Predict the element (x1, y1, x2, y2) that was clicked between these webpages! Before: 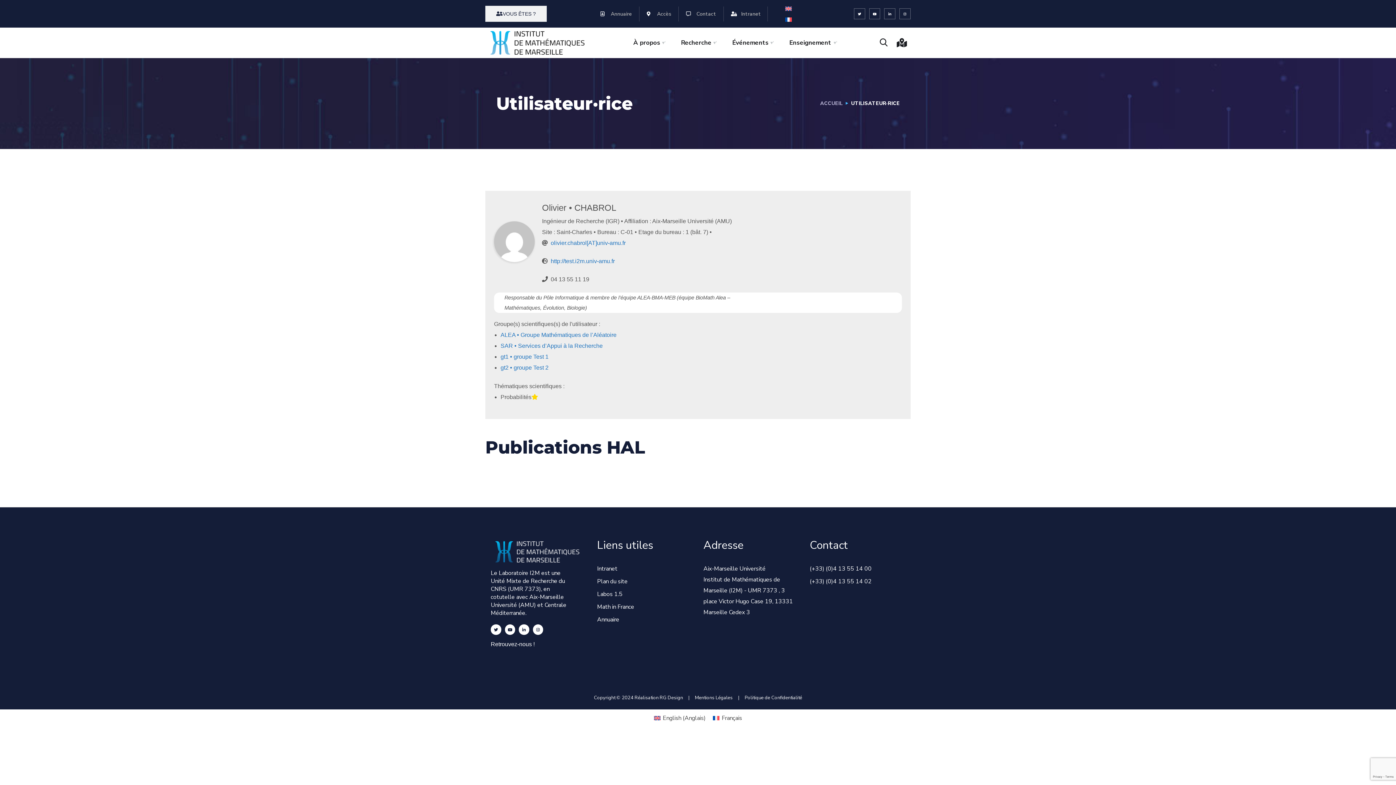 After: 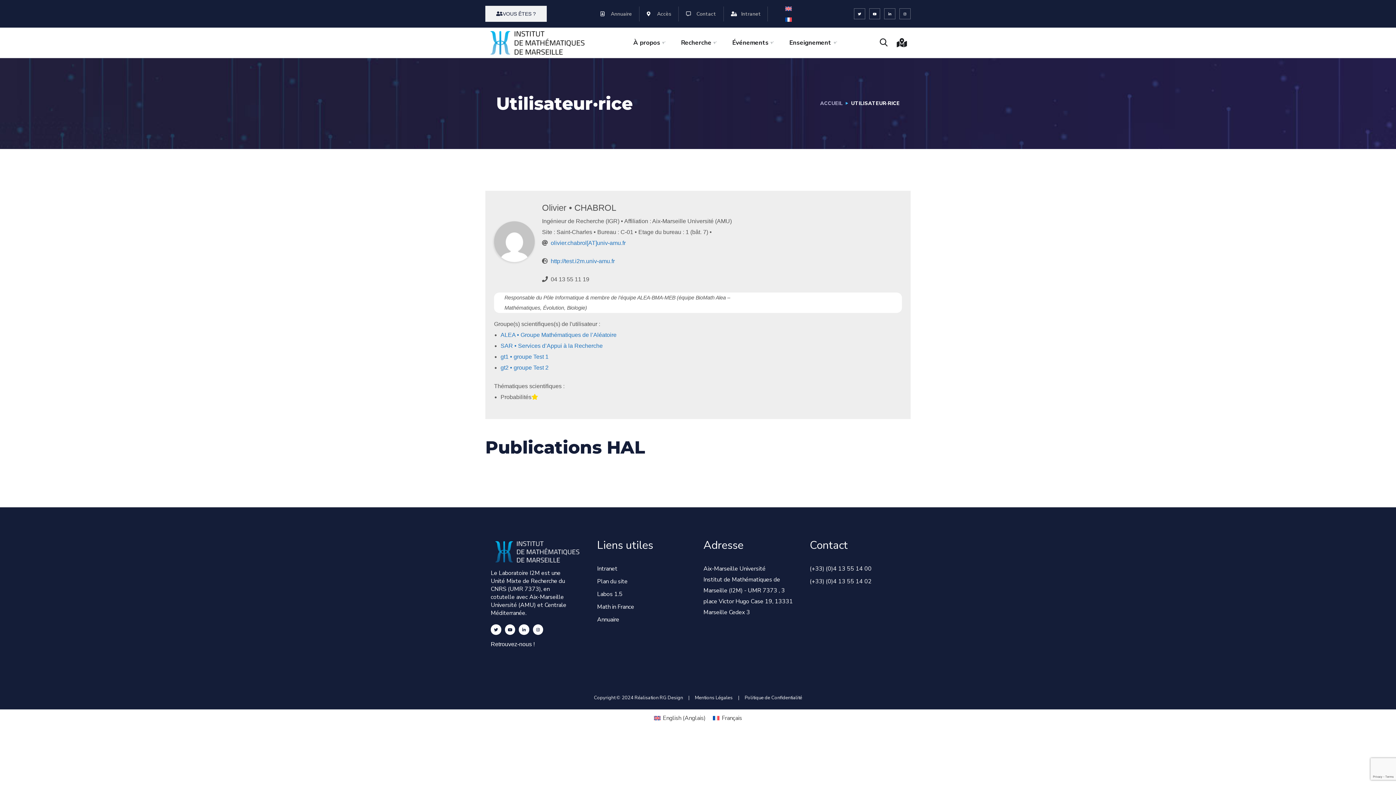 Action: label: 04 13 55 11 19 bbox: (550, 276, 589, 282)